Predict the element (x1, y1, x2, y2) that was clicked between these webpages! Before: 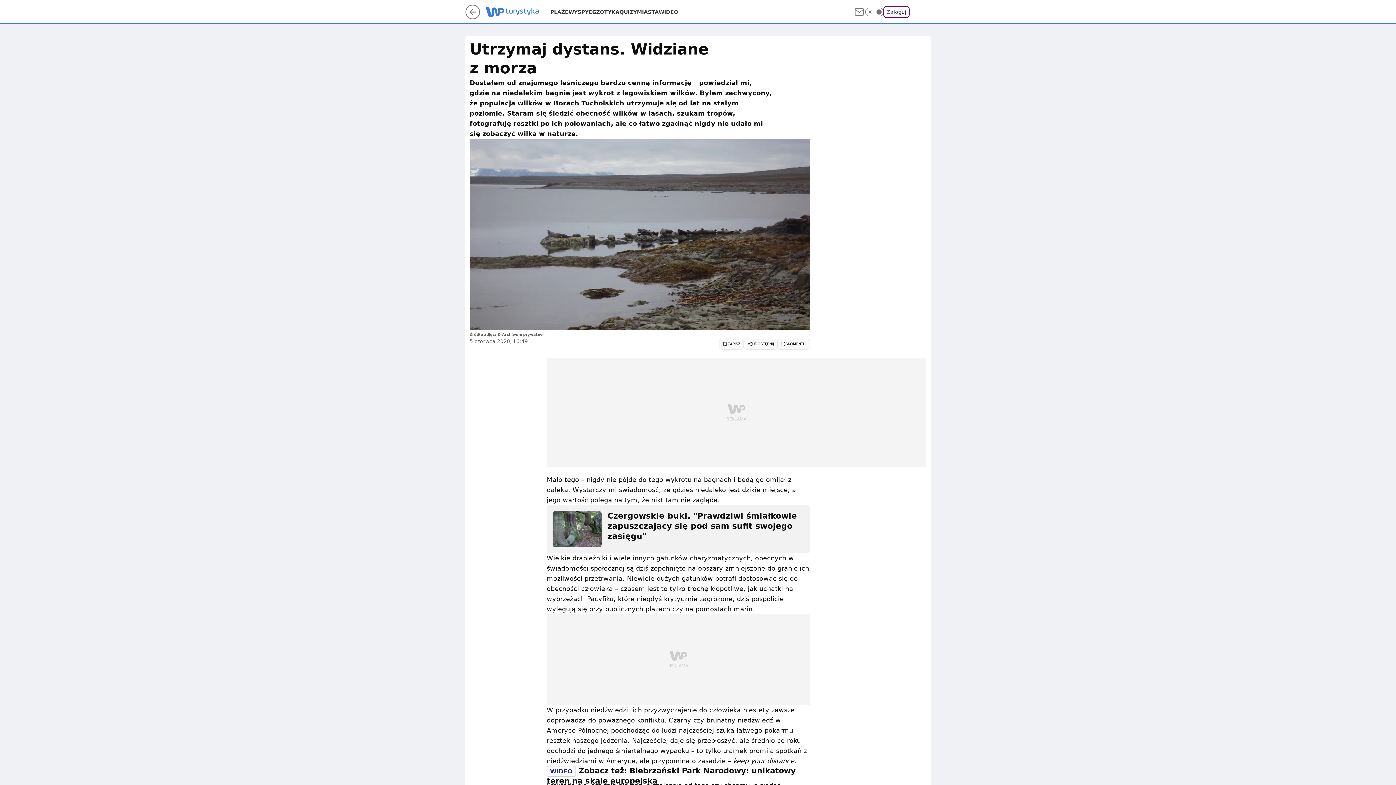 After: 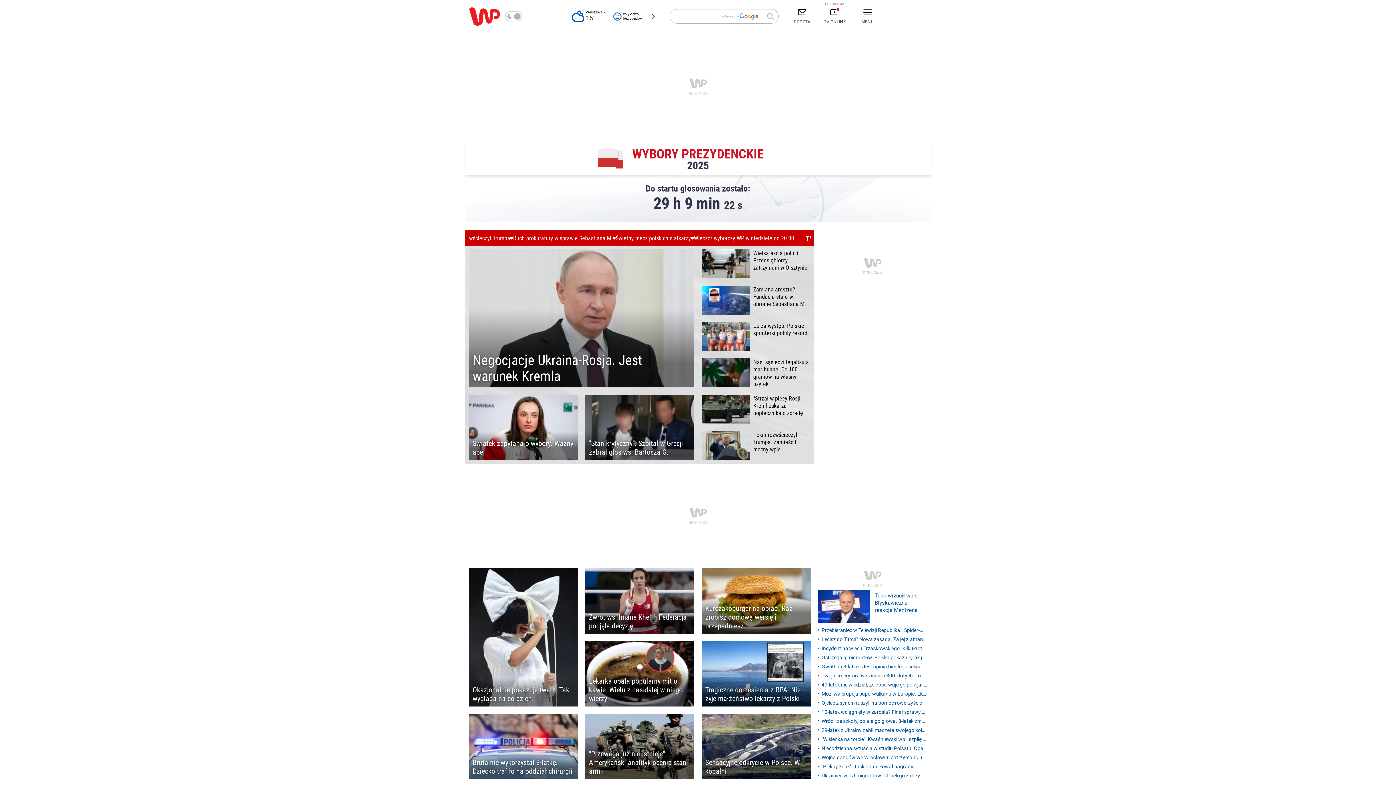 Action: bbox: (485, 6, 507, 19)